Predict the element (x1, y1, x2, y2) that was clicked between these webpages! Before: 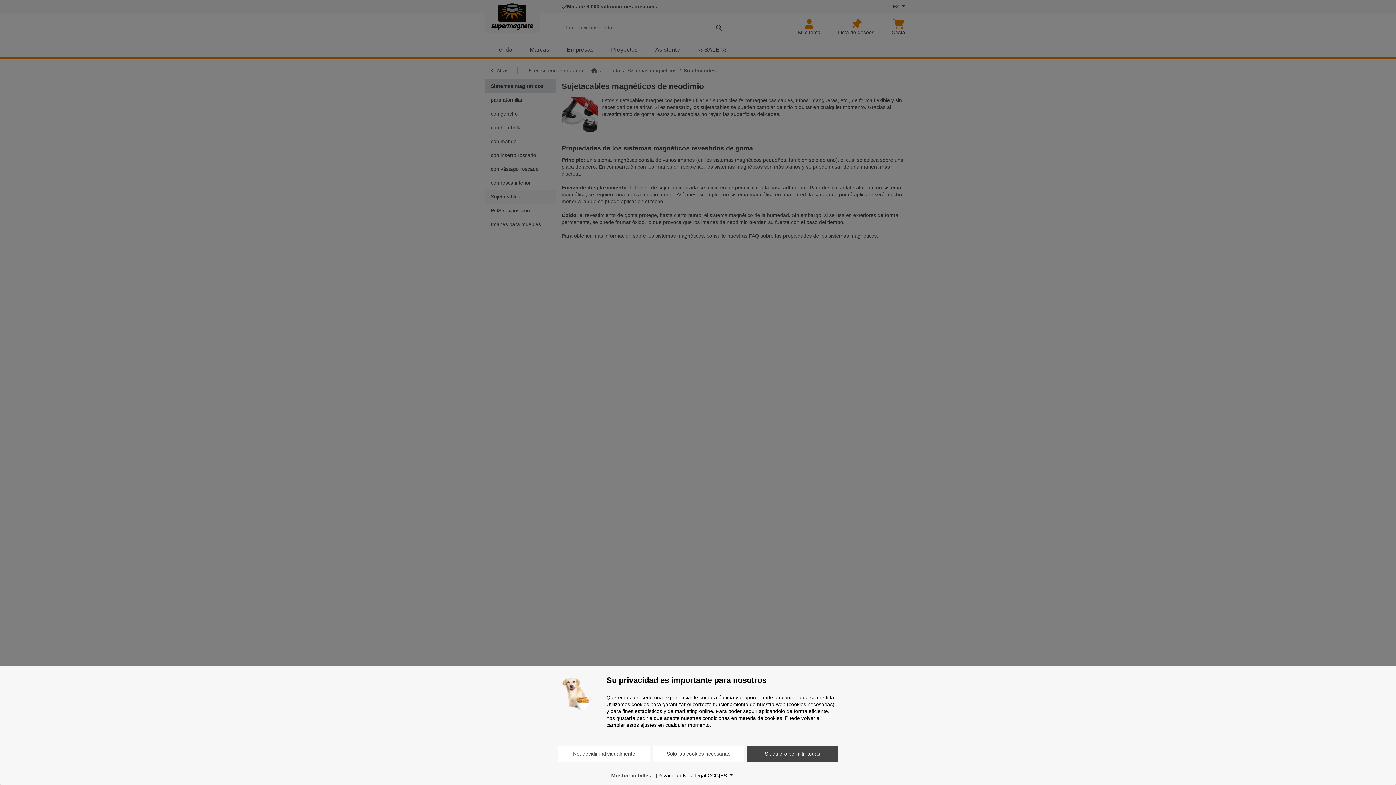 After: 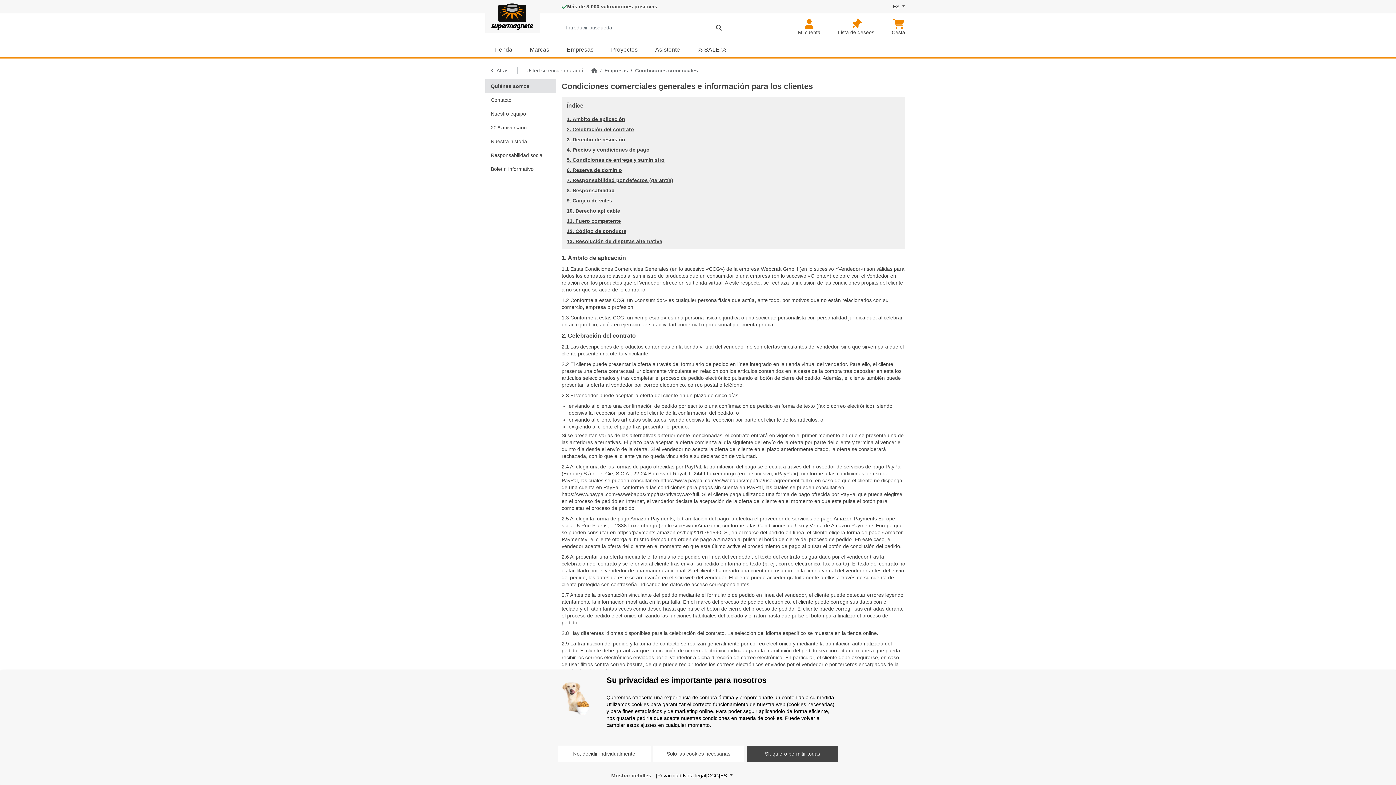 Action: bbox: (707, 772, 719, 779) label: CCG